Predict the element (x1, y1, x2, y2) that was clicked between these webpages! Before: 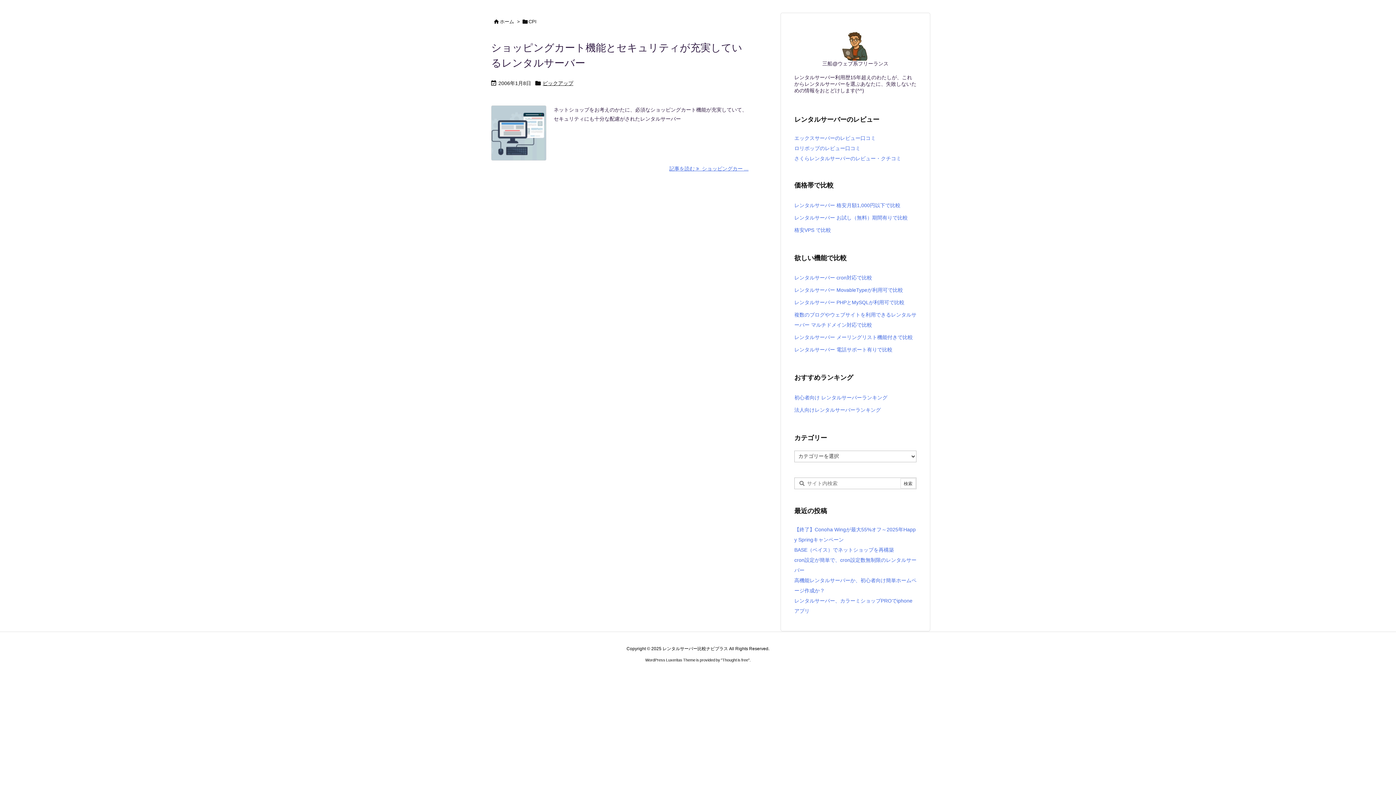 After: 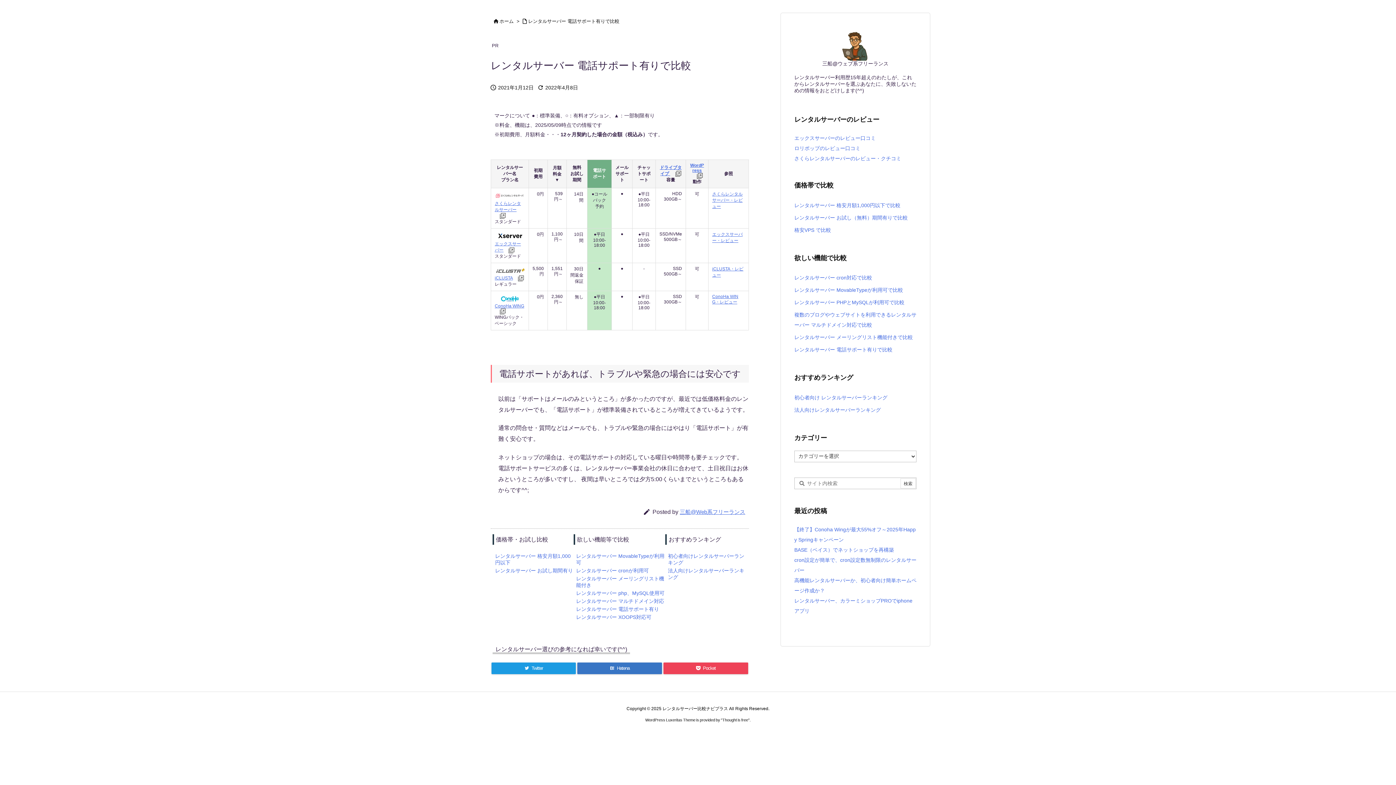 Action: bbox: (794, 343, 916, 356) label: レンタルサーバー 電話サポート有りで比較